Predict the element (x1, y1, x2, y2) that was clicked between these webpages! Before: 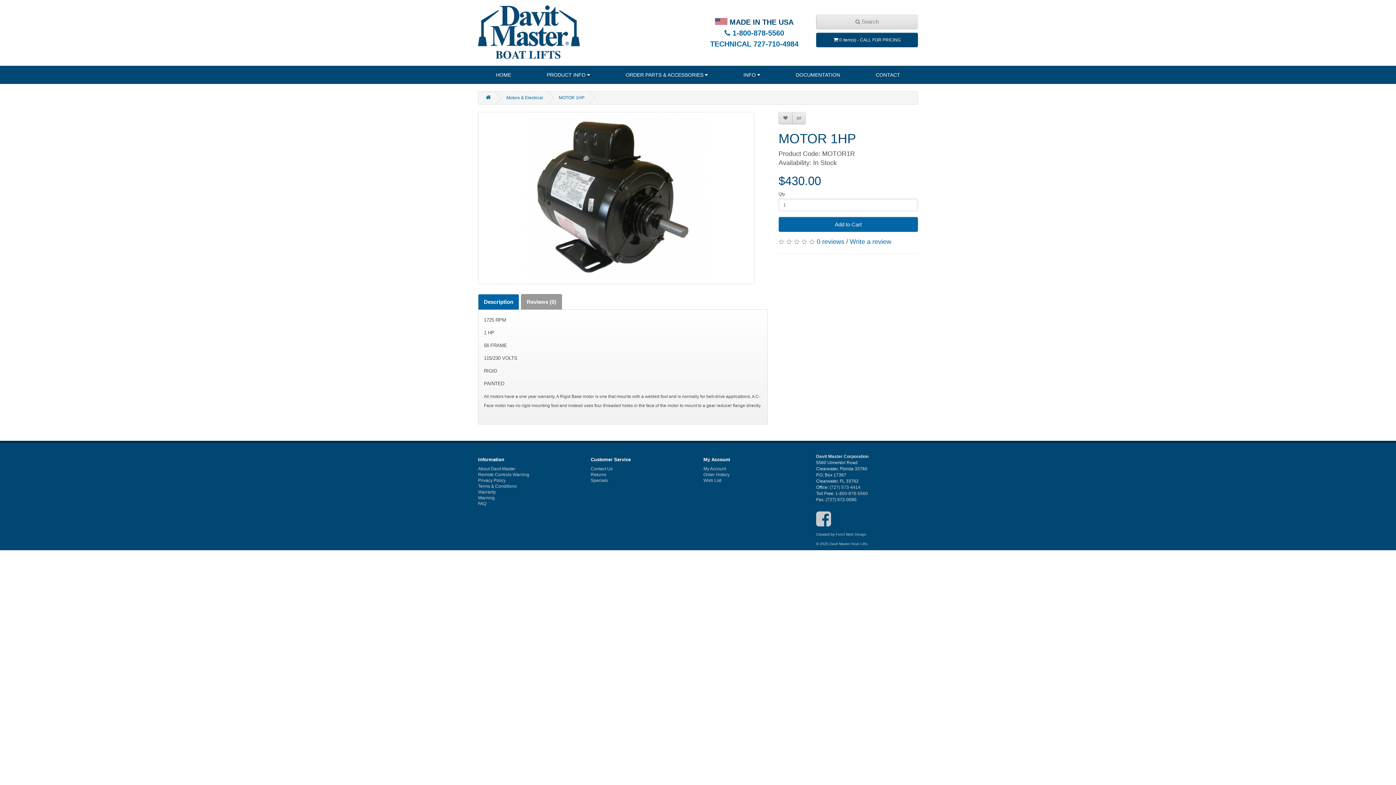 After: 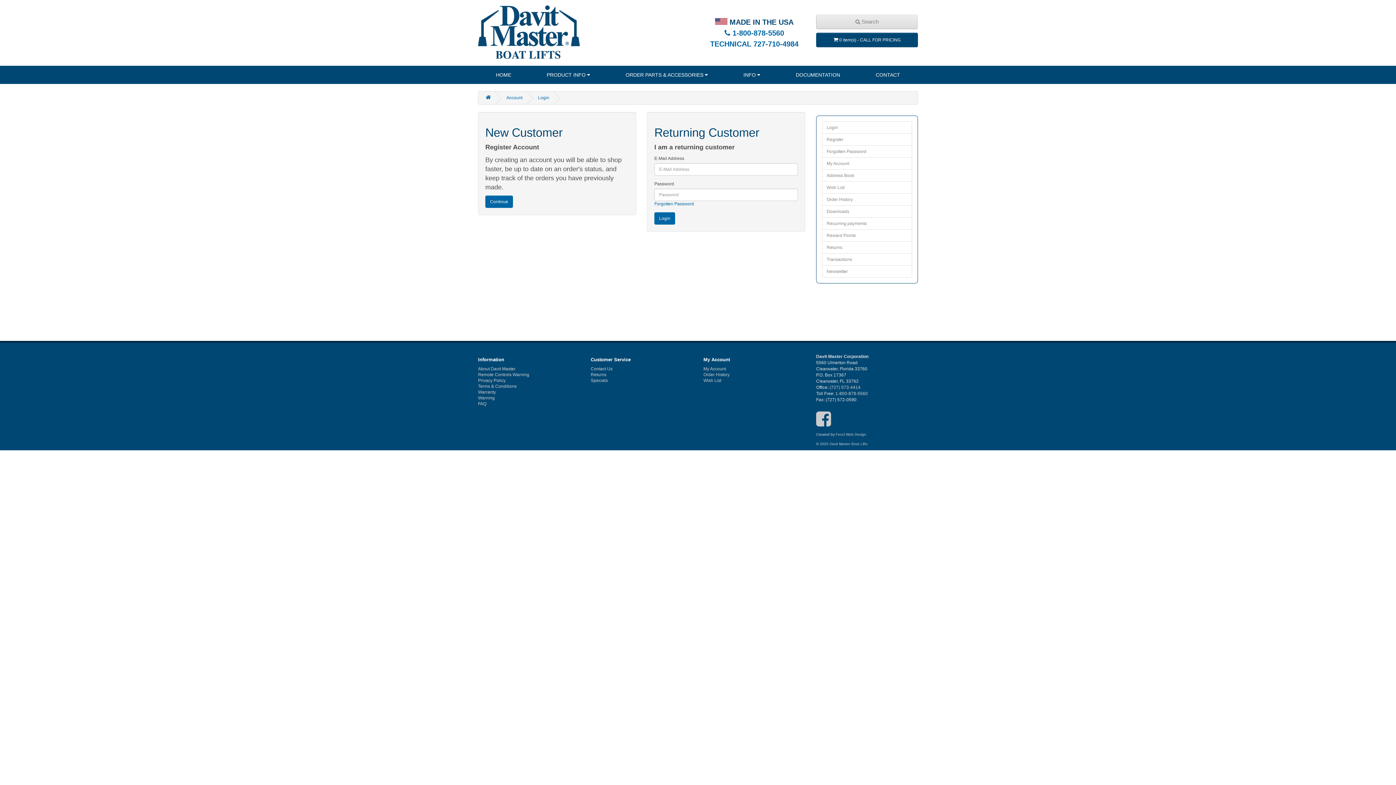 Action: label: Wish List bbox: (703, 478, 721, 483)